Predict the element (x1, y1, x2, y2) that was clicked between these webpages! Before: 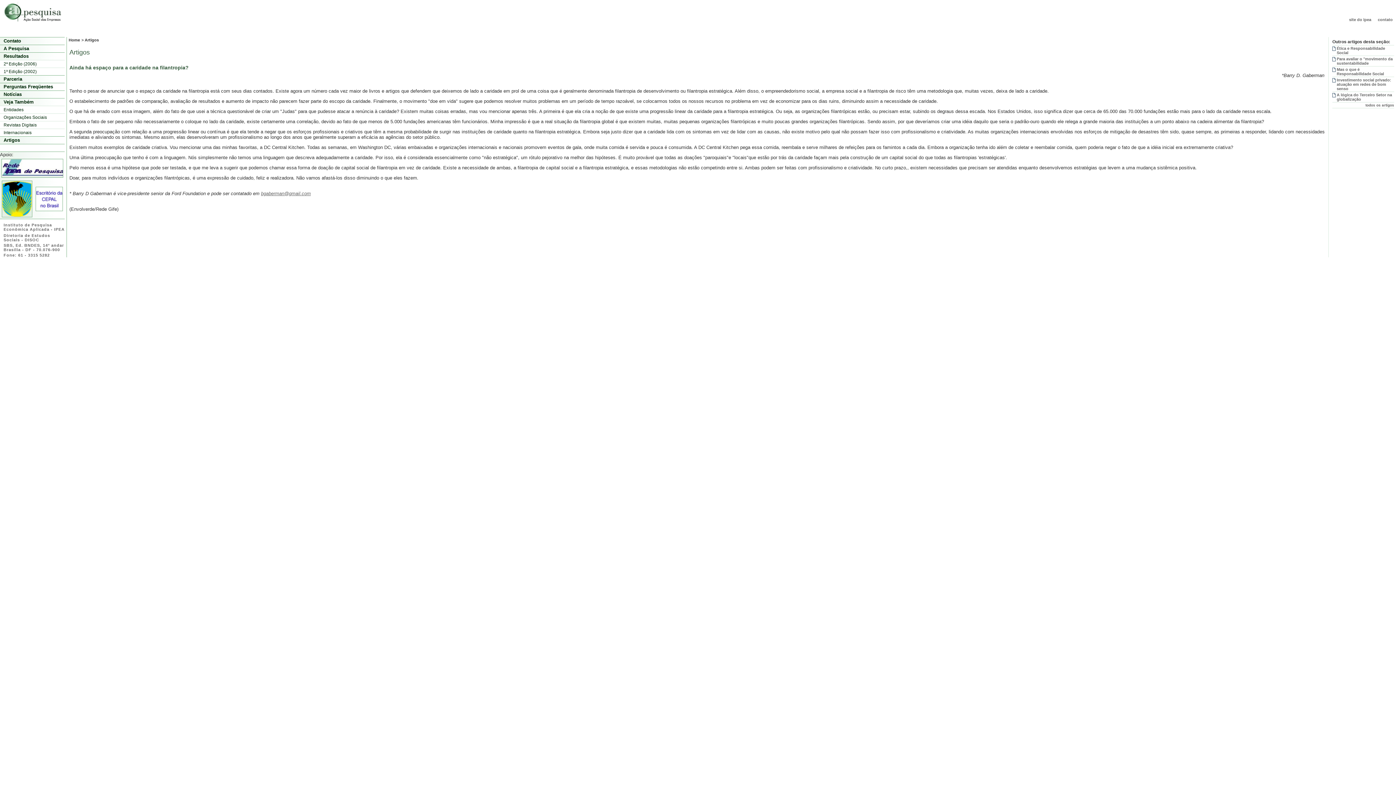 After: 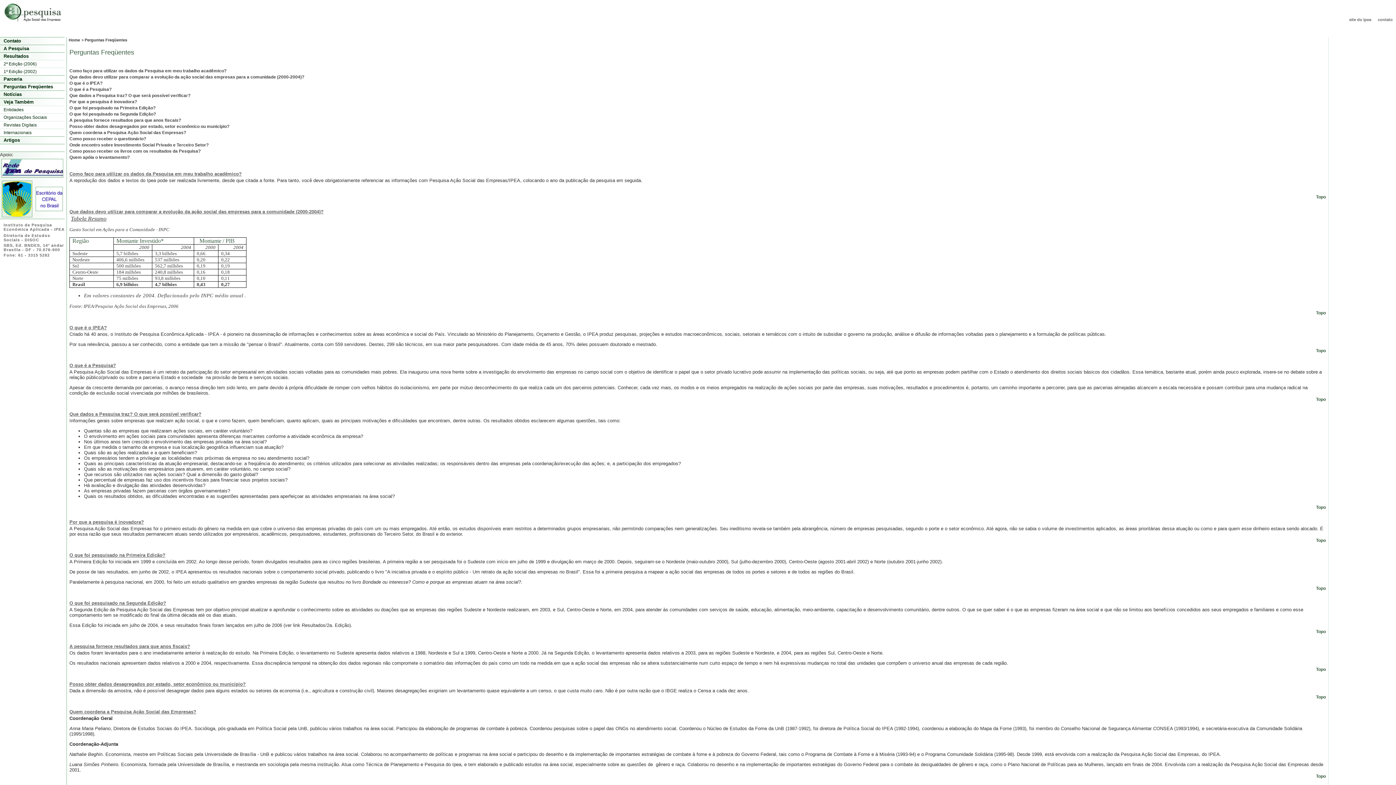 Action: bbox: (3, 84, 53, 89) label: Perguntas Freqüentes